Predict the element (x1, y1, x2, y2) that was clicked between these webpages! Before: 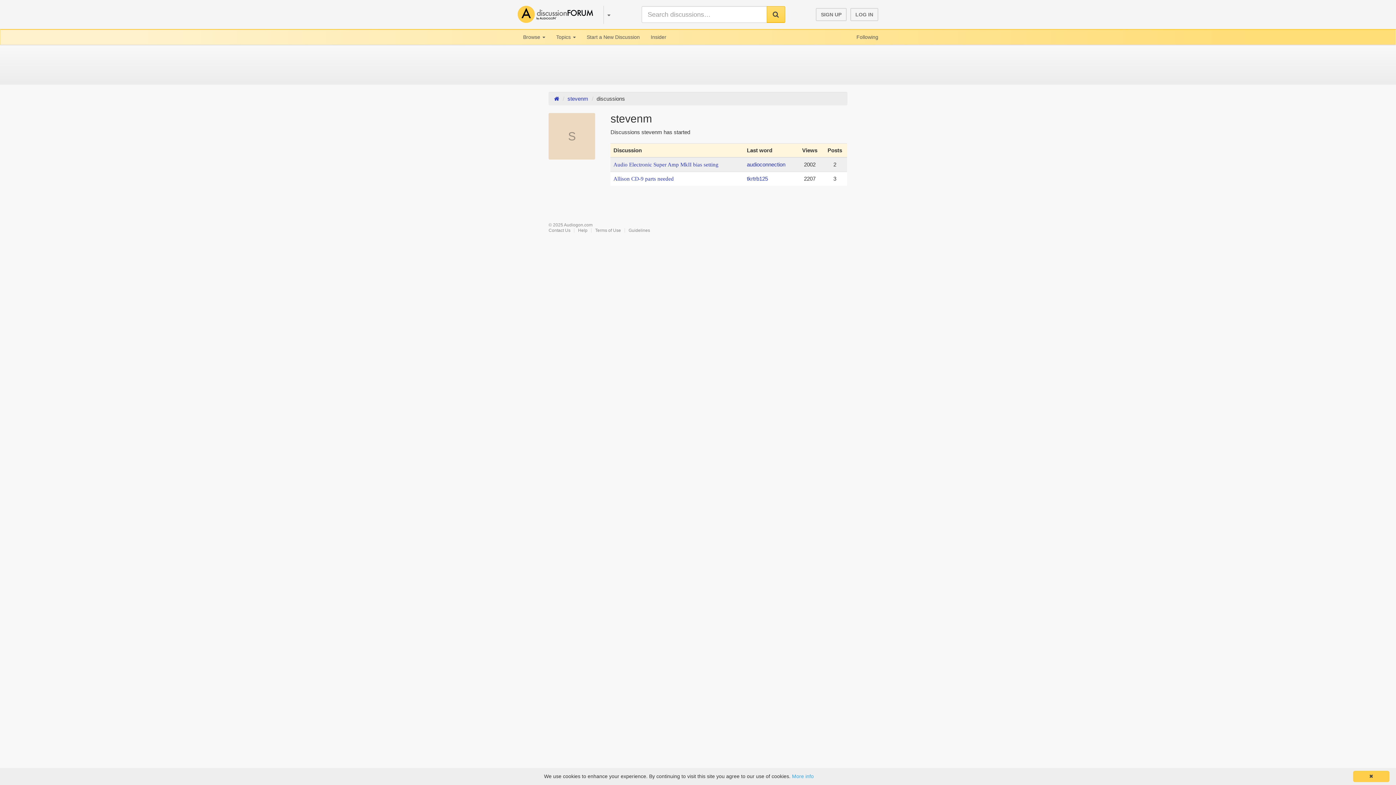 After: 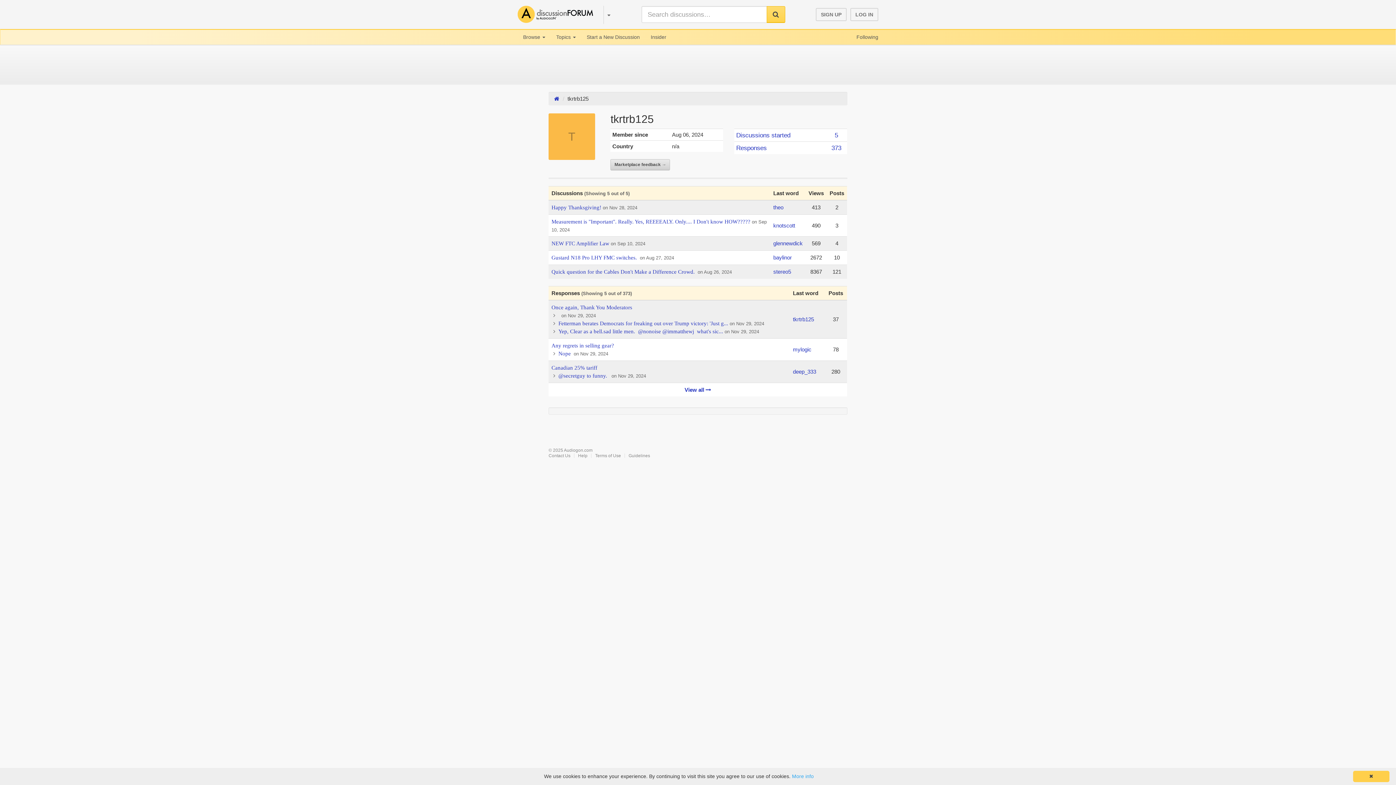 Action: bbox: (747, 175, 768, 181) label: tkrtrb125